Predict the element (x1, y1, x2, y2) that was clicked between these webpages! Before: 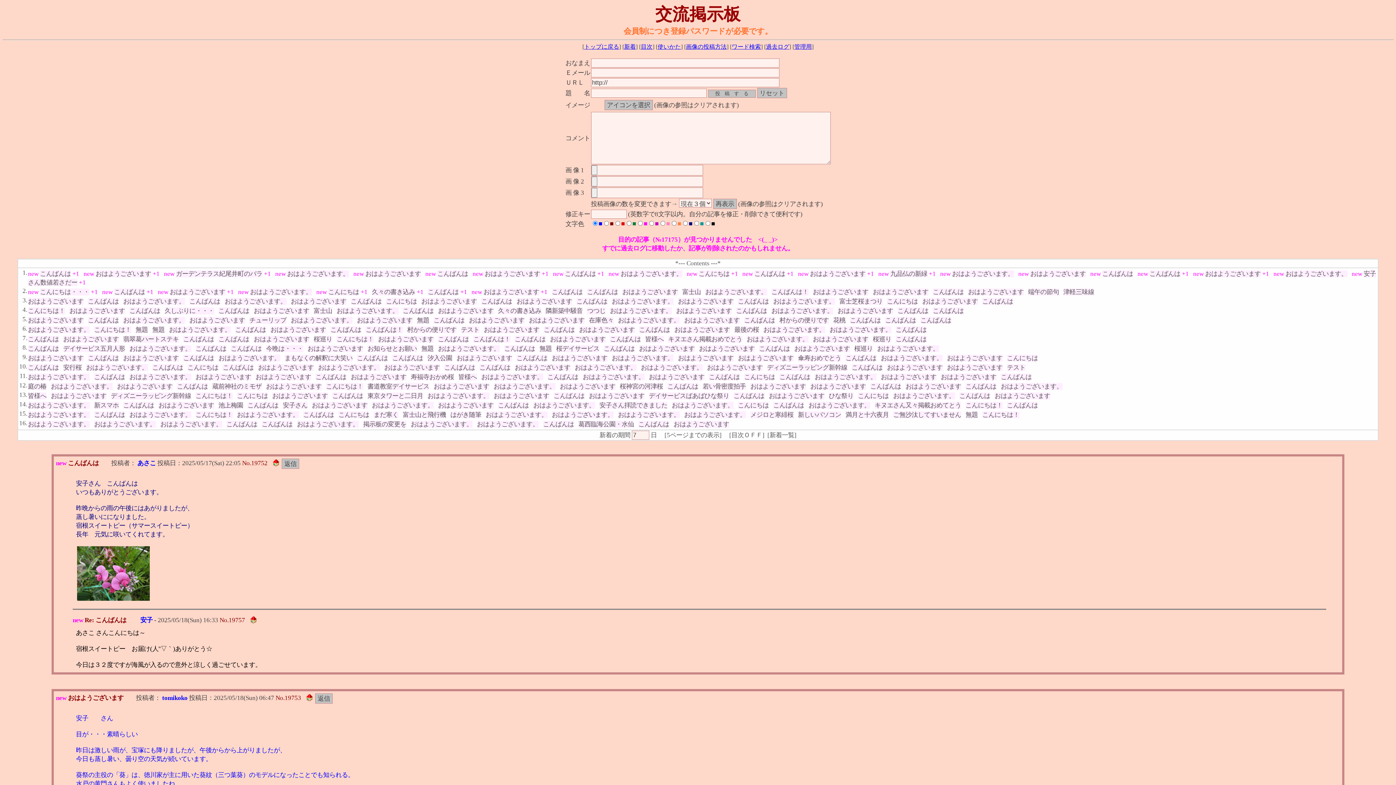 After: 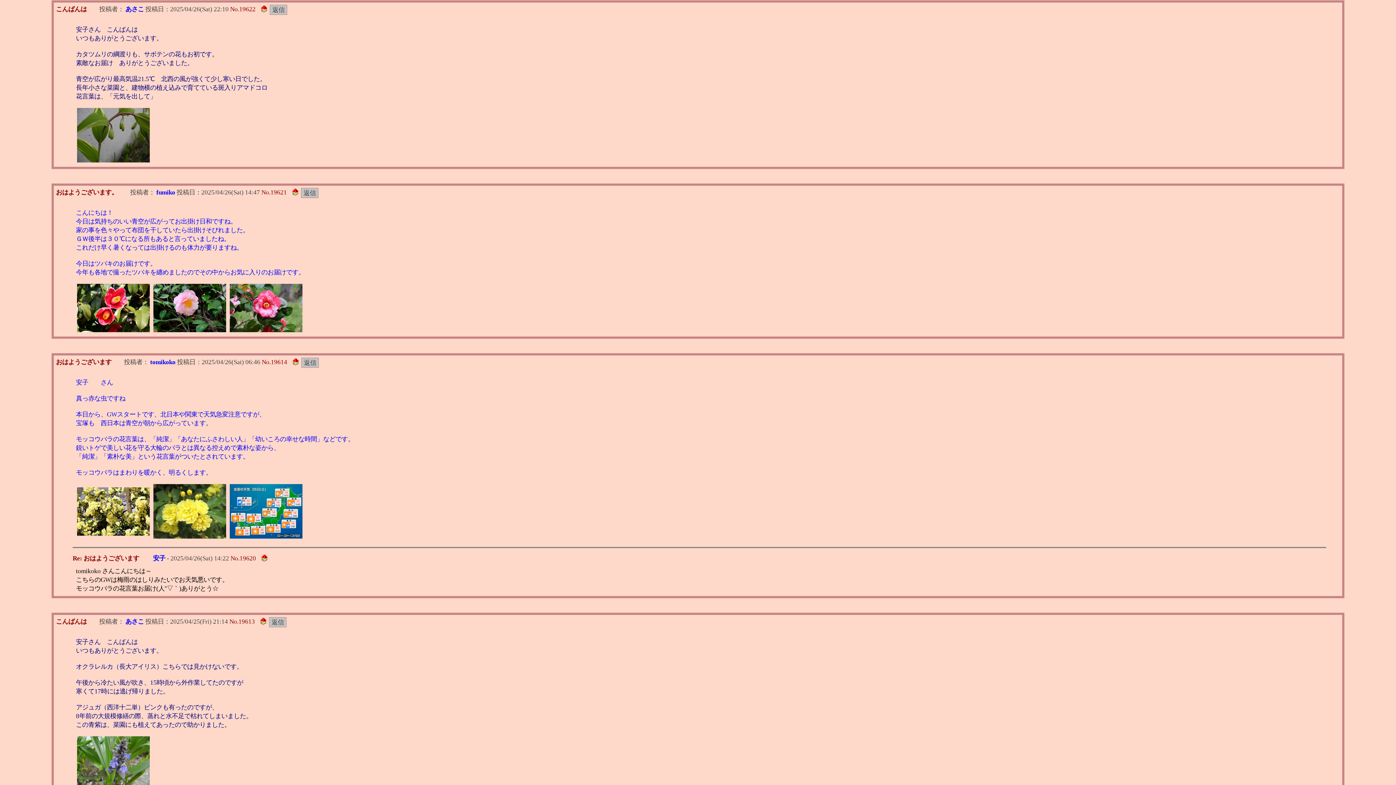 Action: bbox: (736, 307, 767, 314) label: こんばんは